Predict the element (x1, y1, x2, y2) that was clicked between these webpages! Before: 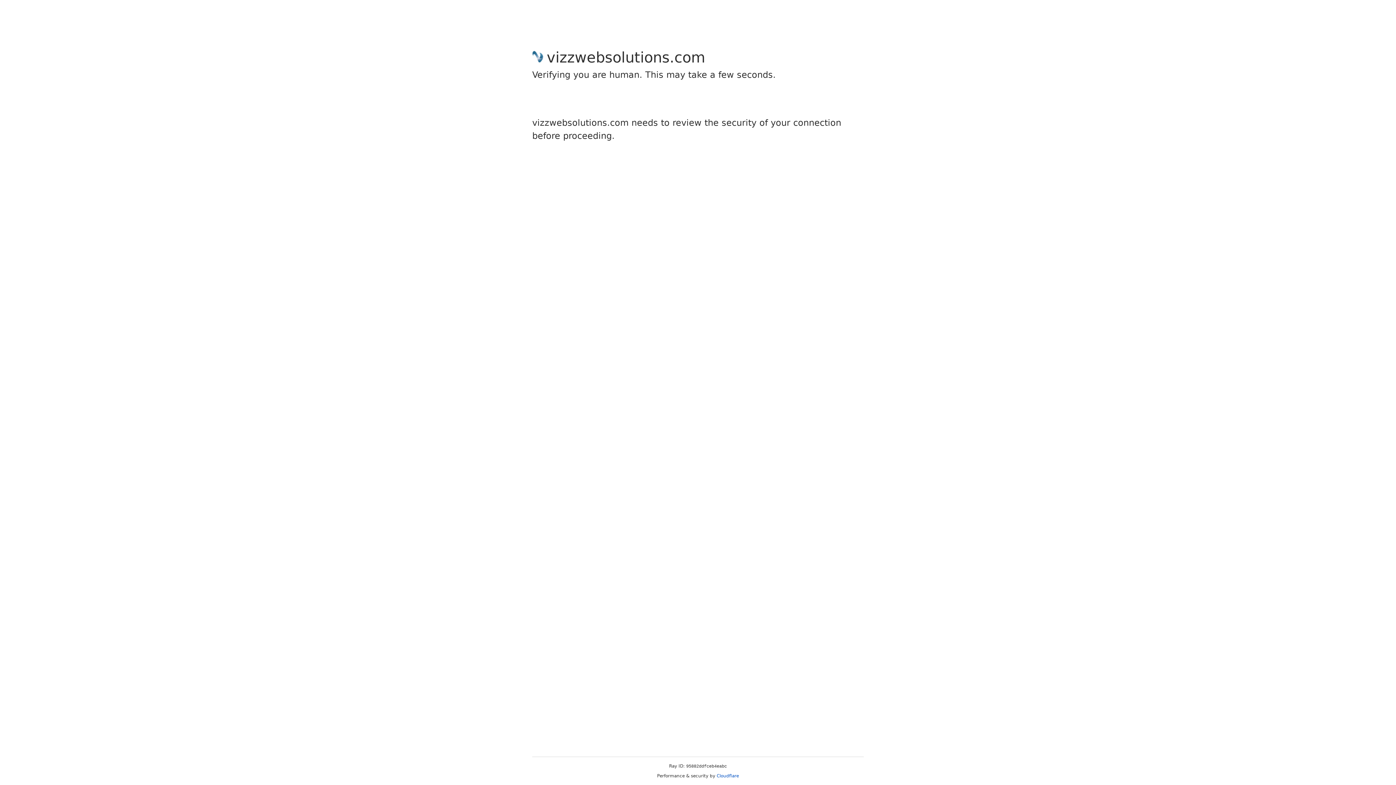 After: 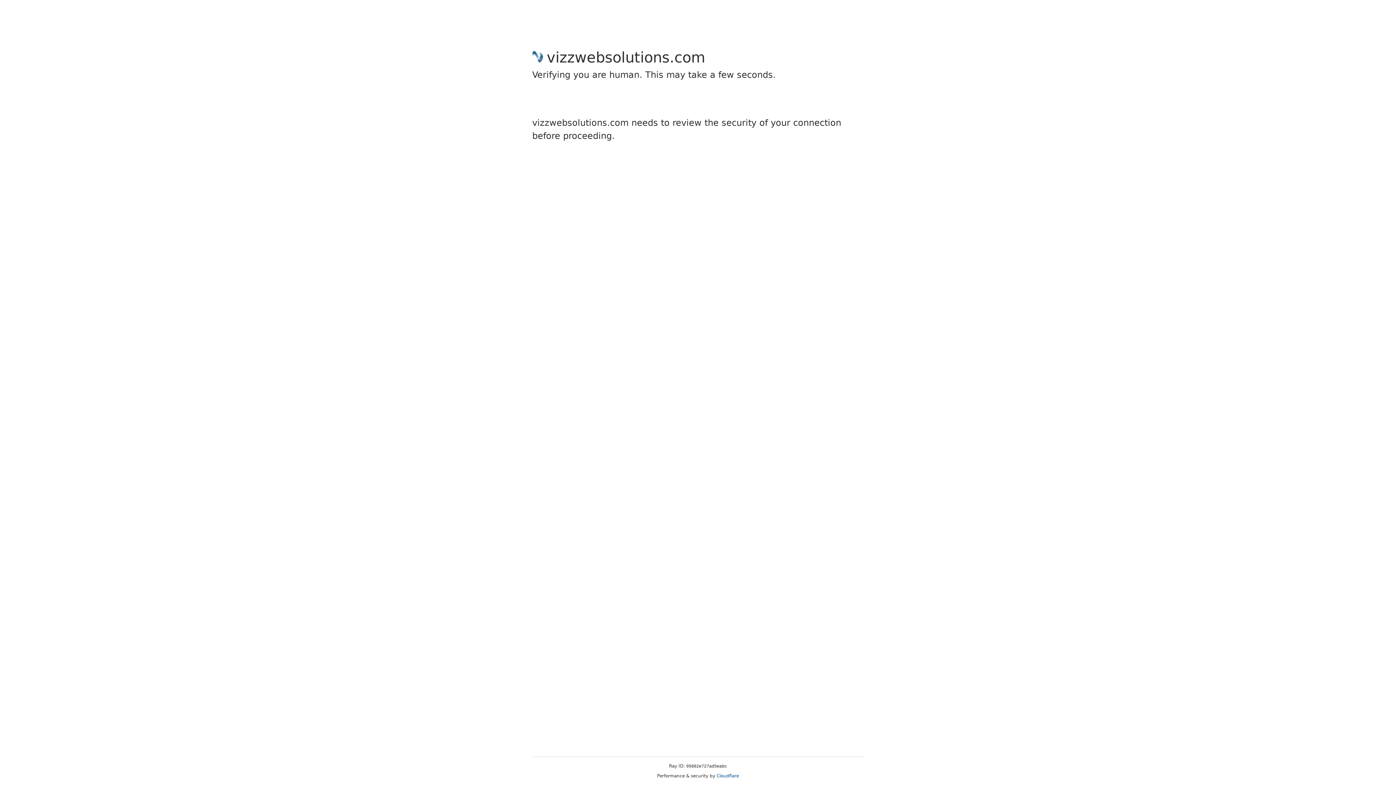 Action: bbox: (716, 773, 739, 778) label: Cloudflare